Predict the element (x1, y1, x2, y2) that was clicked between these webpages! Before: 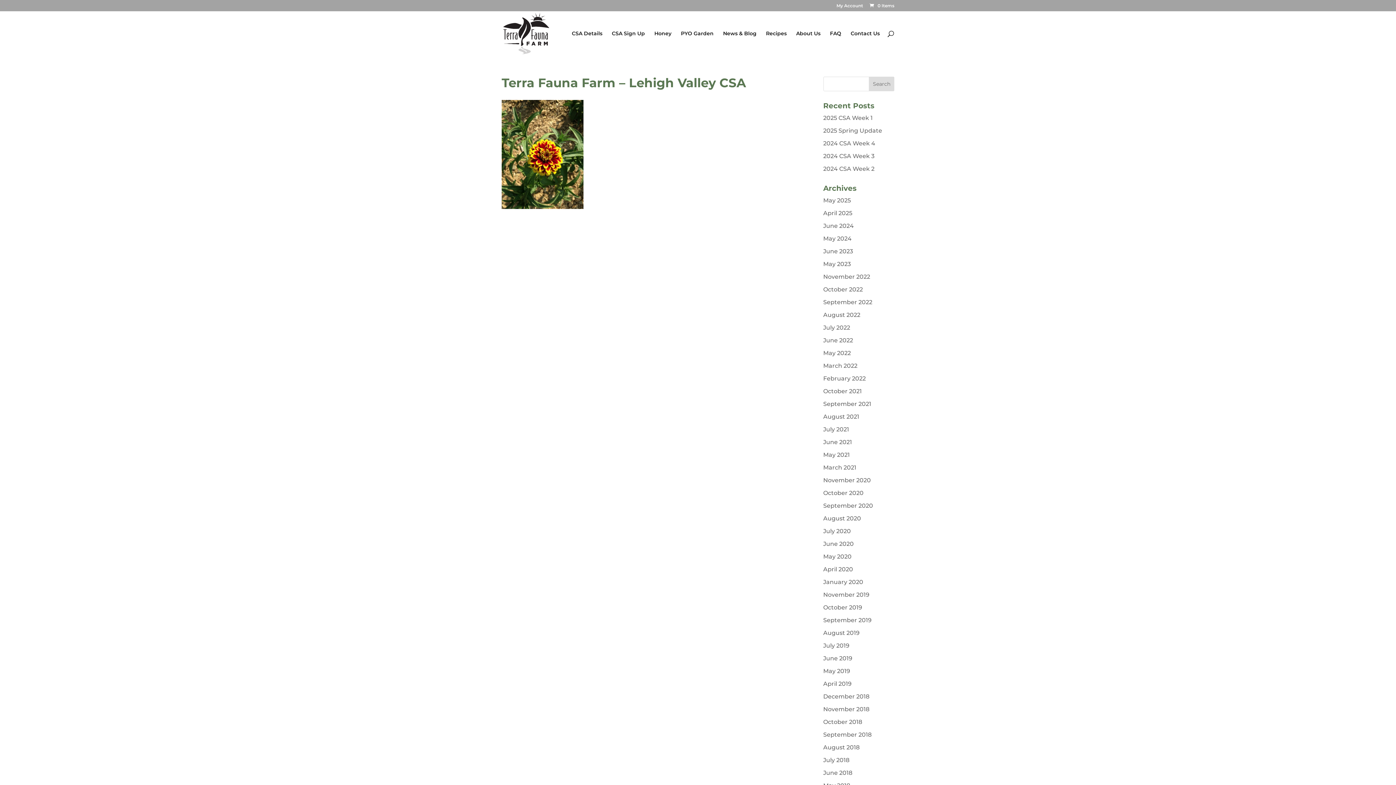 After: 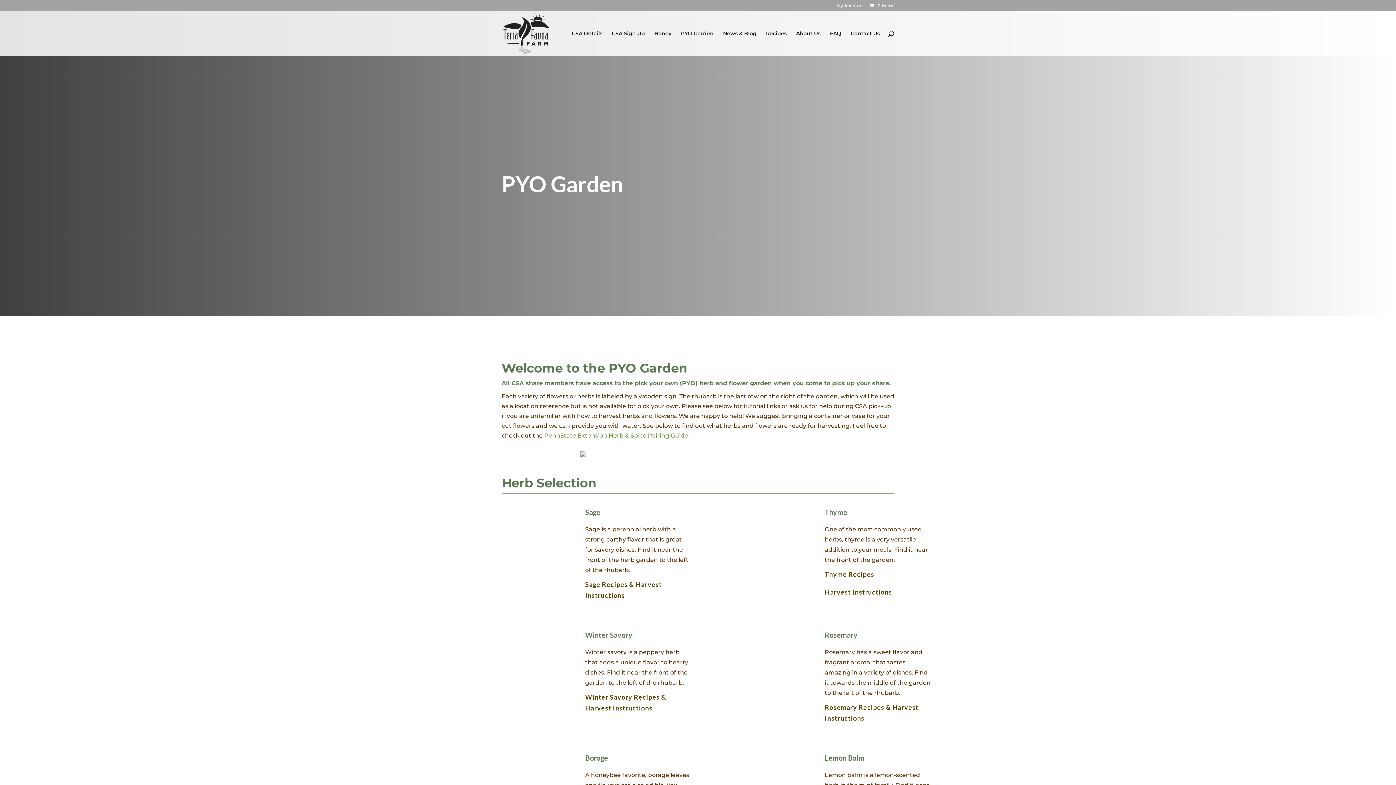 Action: bbox: (681, 30, 713, 55) label: PYO Garden